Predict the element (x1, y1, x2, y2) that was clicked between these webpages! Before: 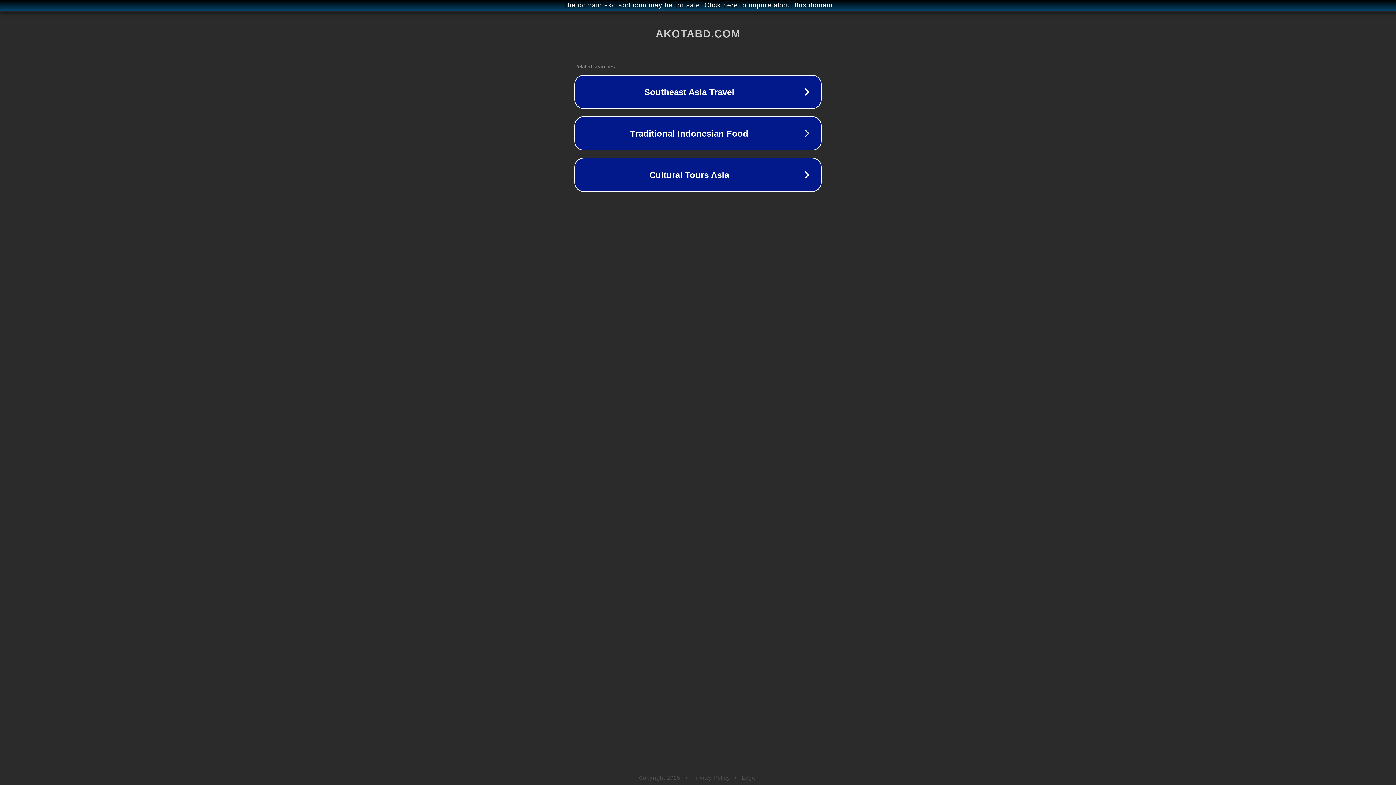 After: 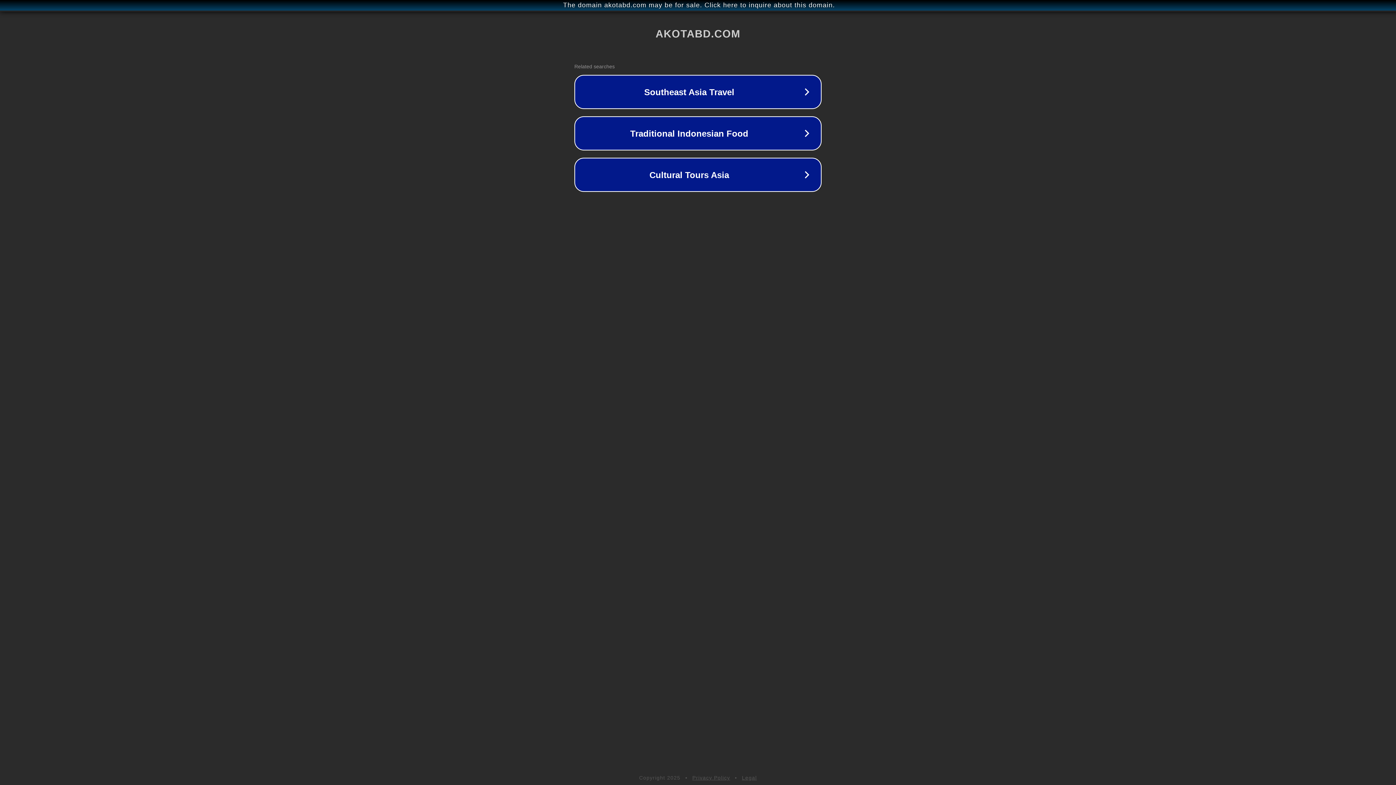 Action: label: Legal bbox: (742, 775, 757, 781)